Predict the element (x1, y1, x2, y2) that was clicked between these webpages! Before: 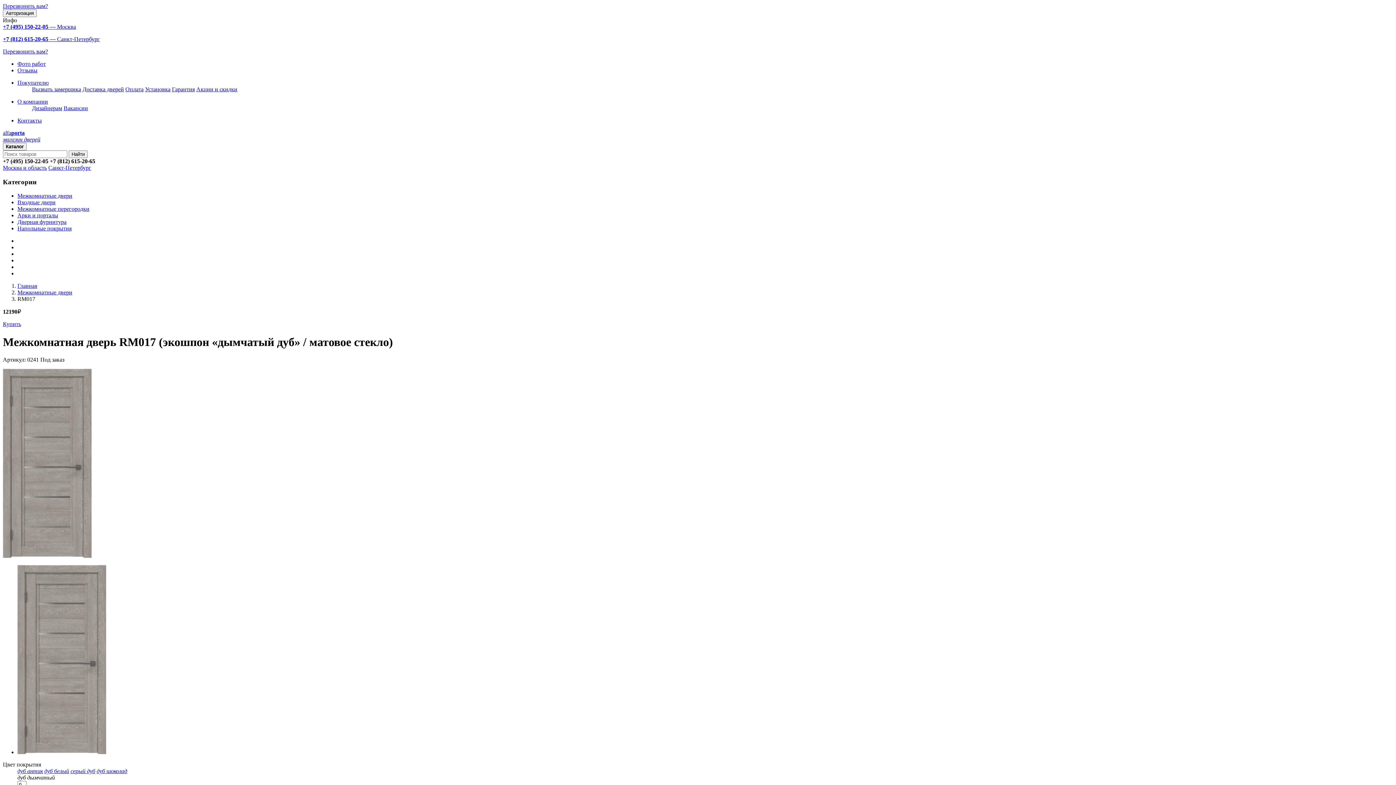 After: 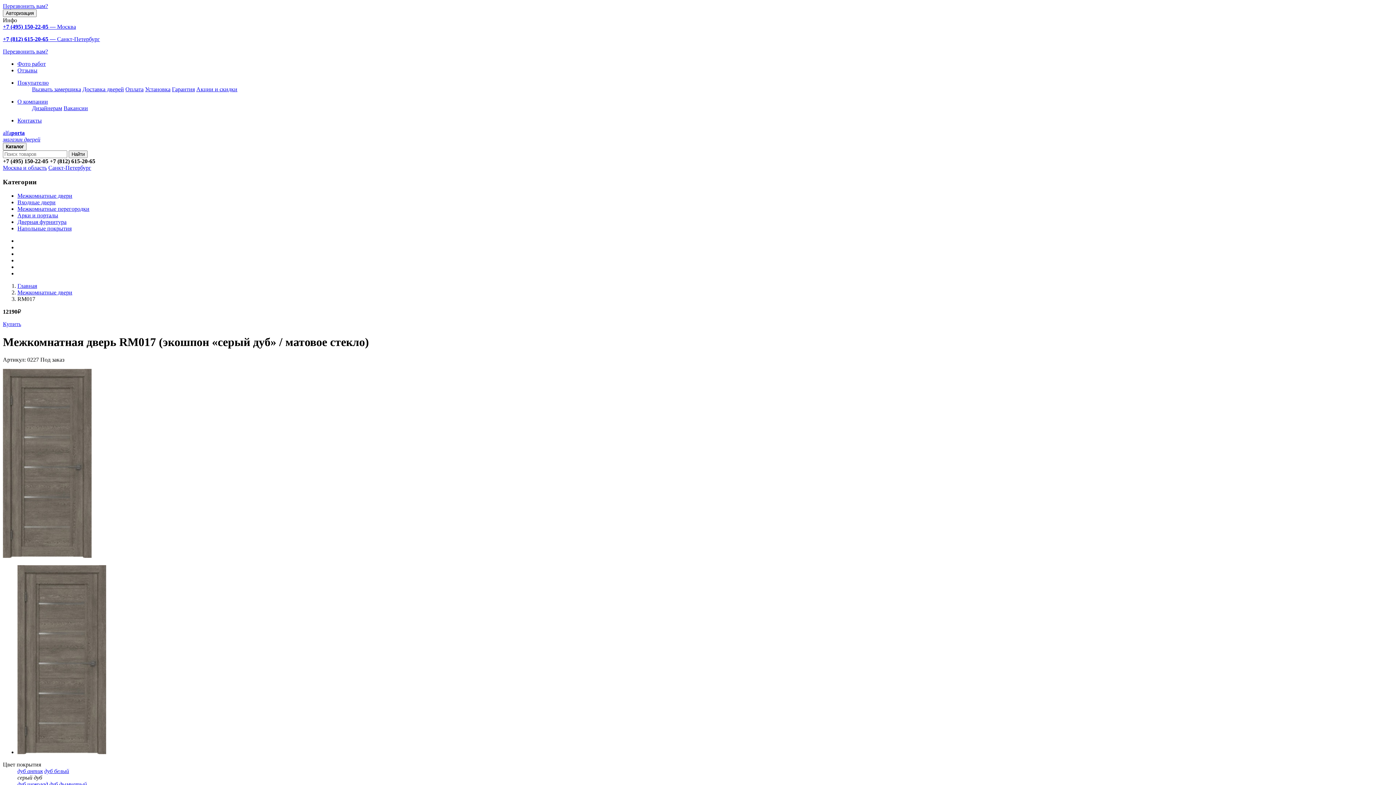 Action: label: серый дуб bbox: (70, 768, 95, 774)